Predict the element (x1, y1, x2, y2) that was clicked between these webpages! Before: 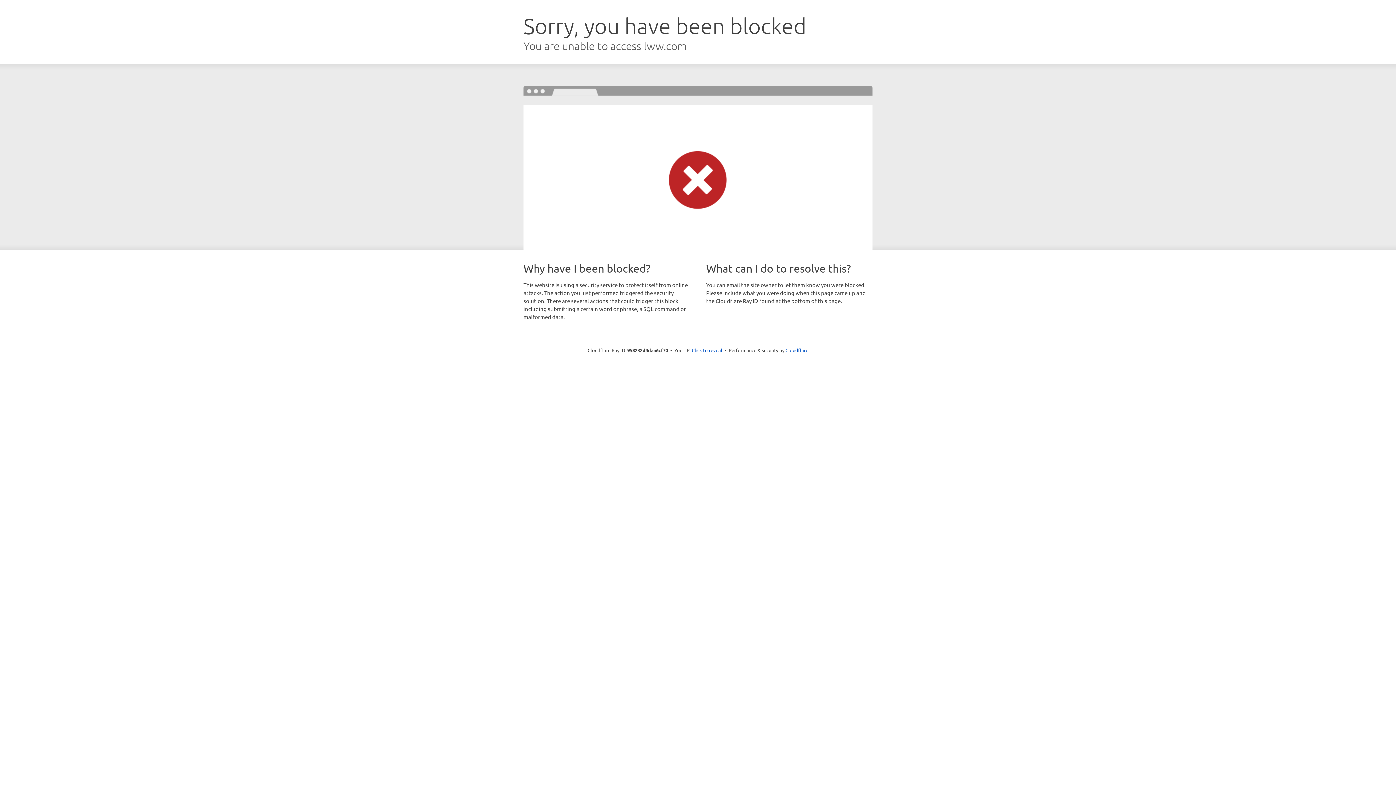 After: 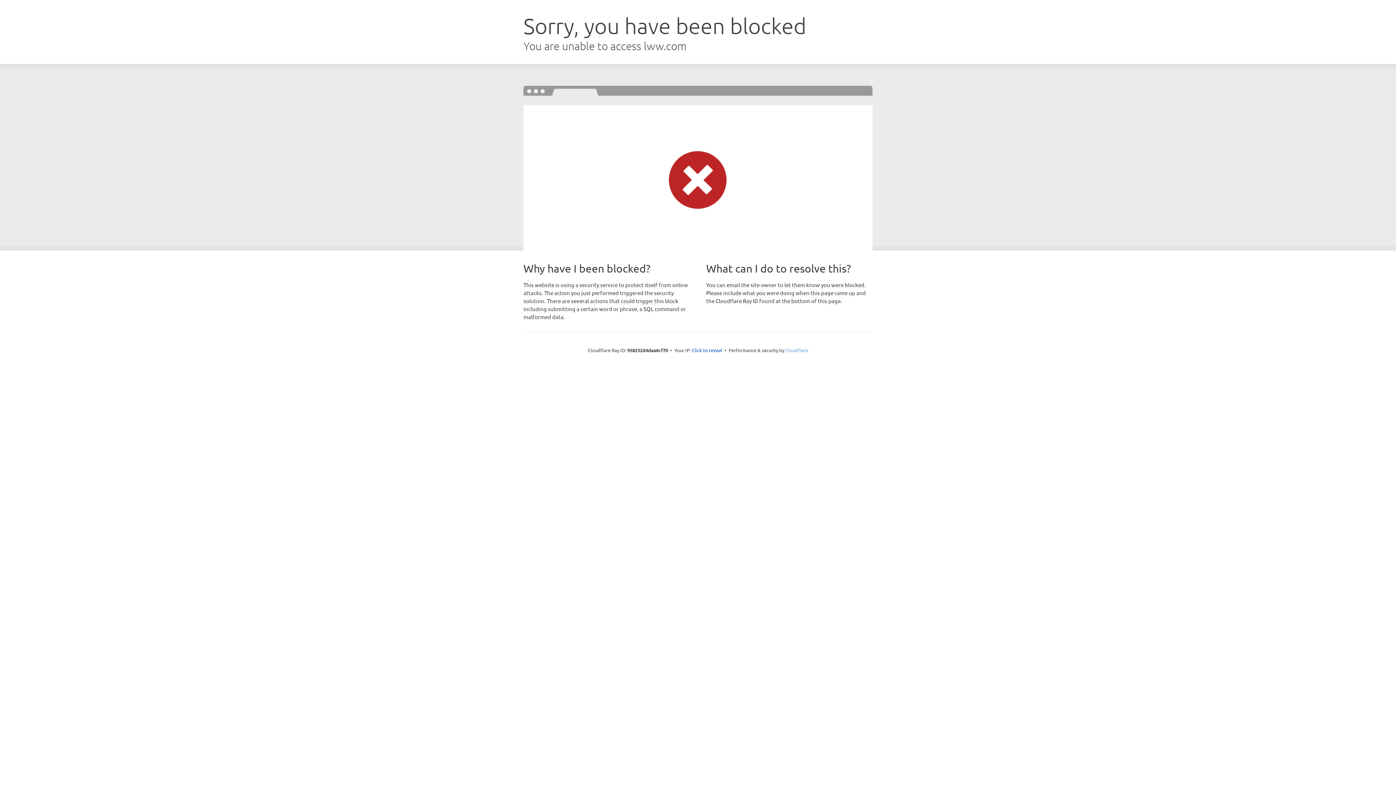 Action: bbox: (785, 347, 808, 353) label: Cloudflare